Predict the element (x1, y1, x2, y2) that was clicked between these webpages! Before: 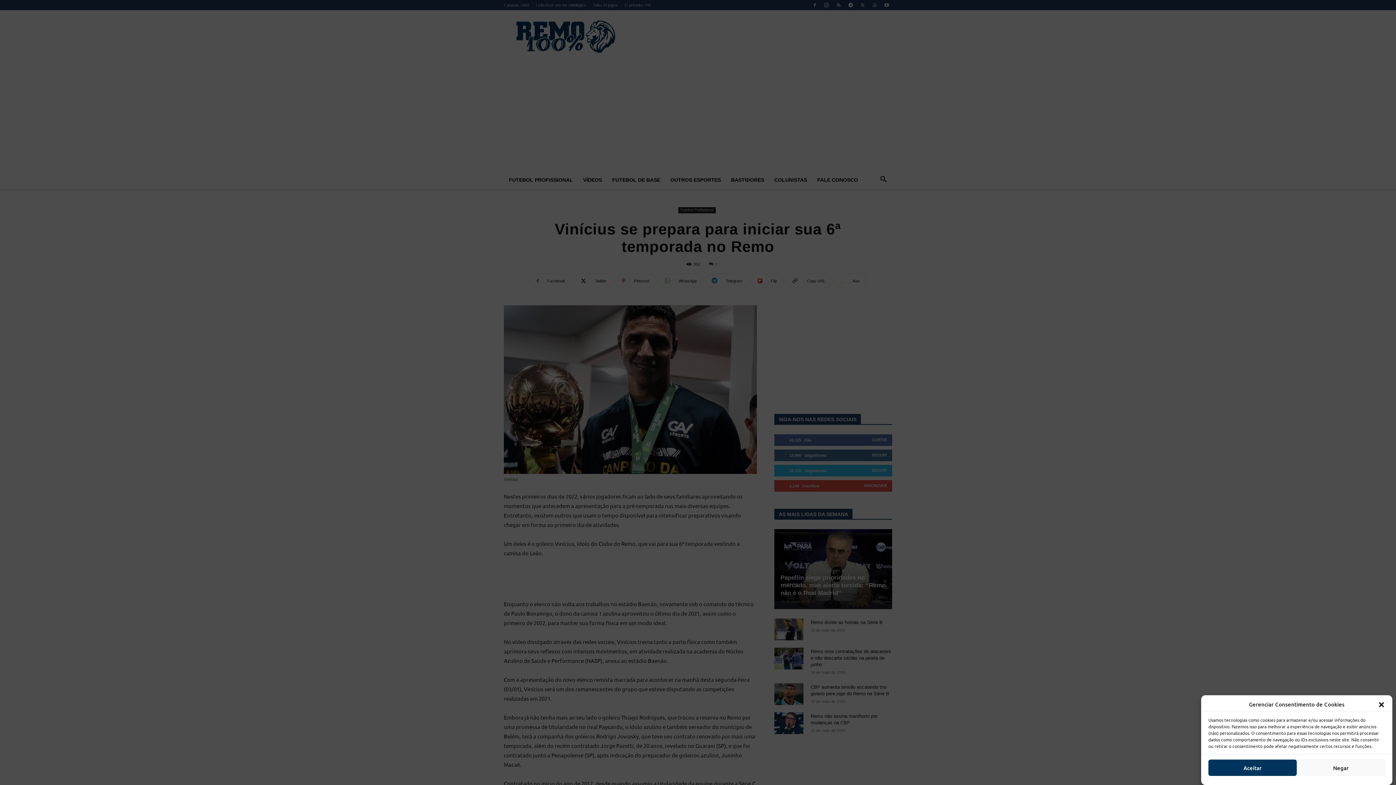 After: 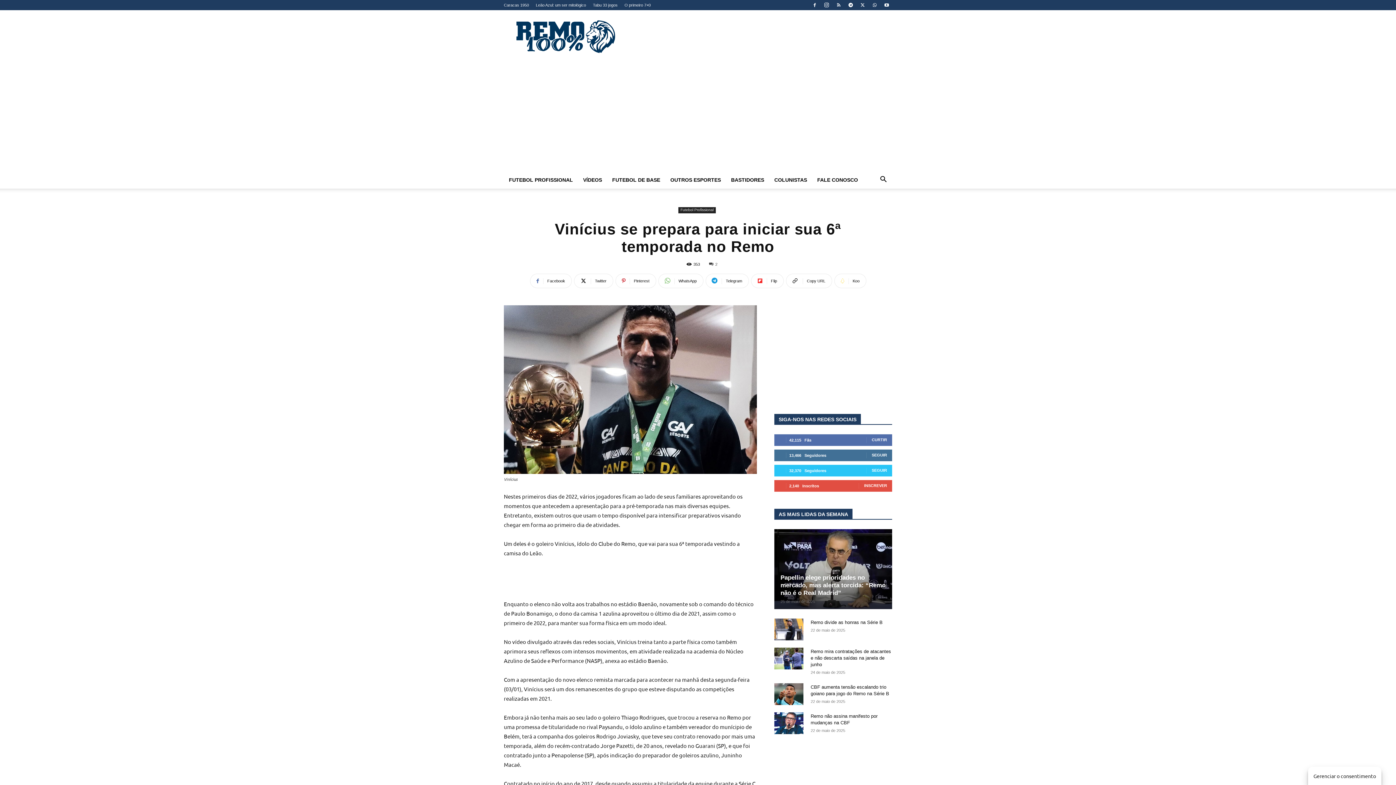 Action: label: Negar bbox: (1297, 760, 1385, 776)